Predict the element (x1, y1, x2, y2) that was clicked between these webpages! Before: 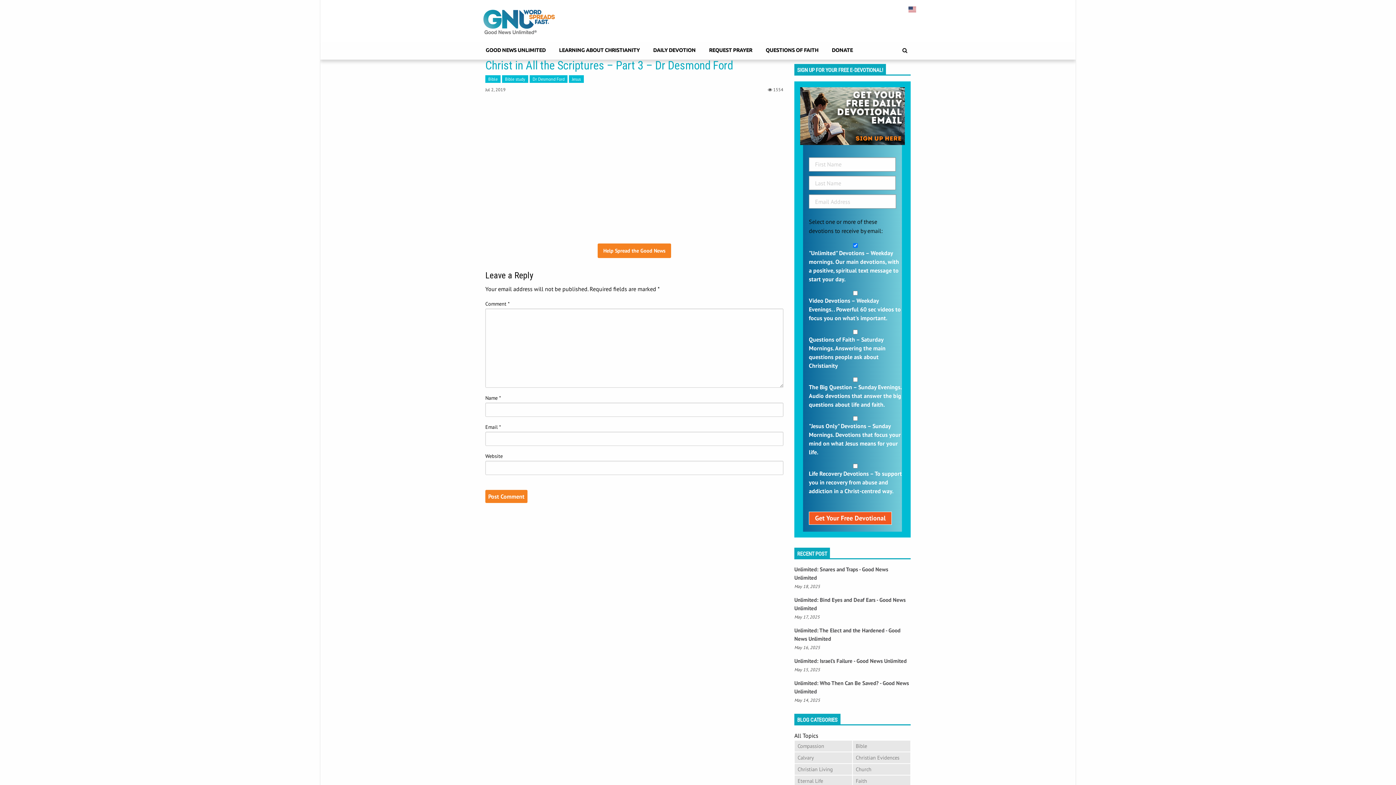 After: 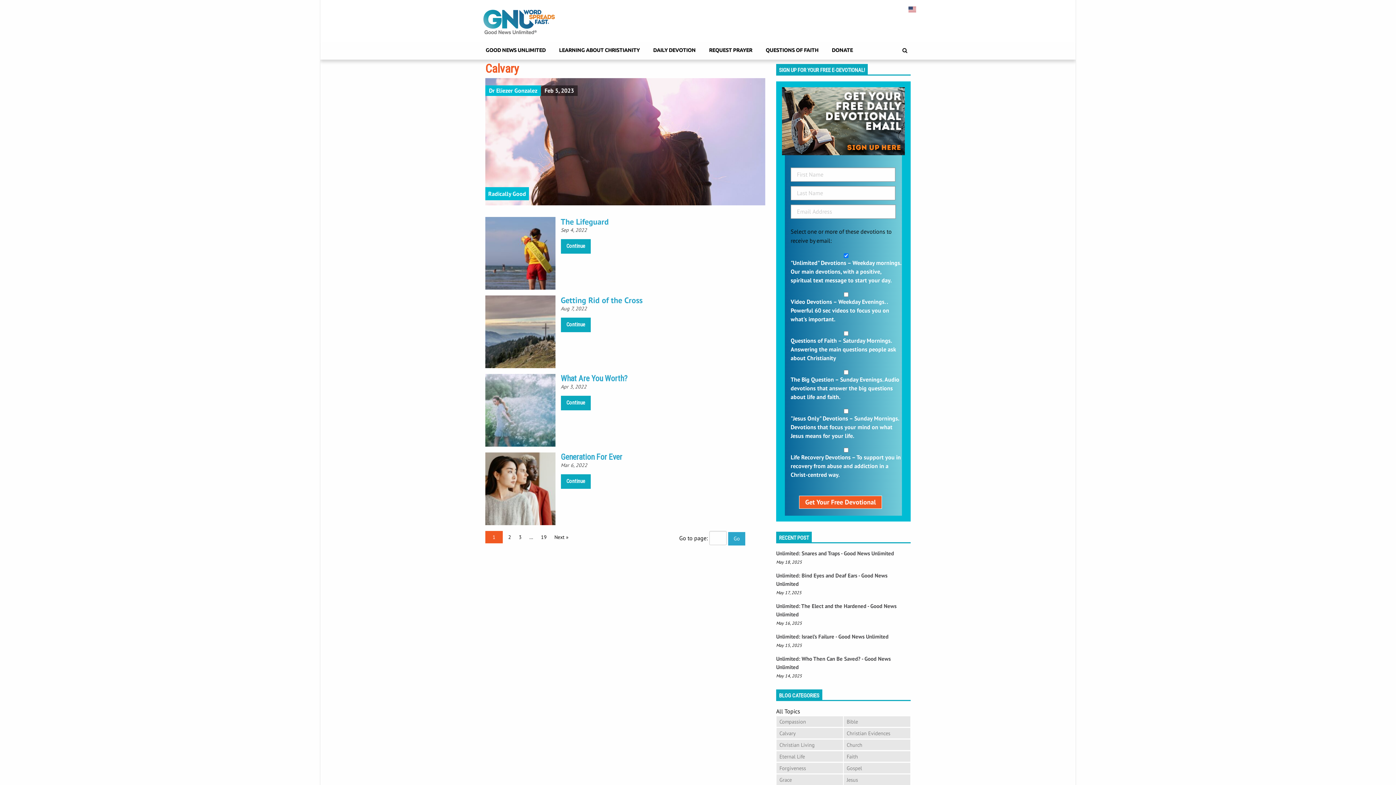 Action: label: Calvary bbox: (794, 752, 852, 763)